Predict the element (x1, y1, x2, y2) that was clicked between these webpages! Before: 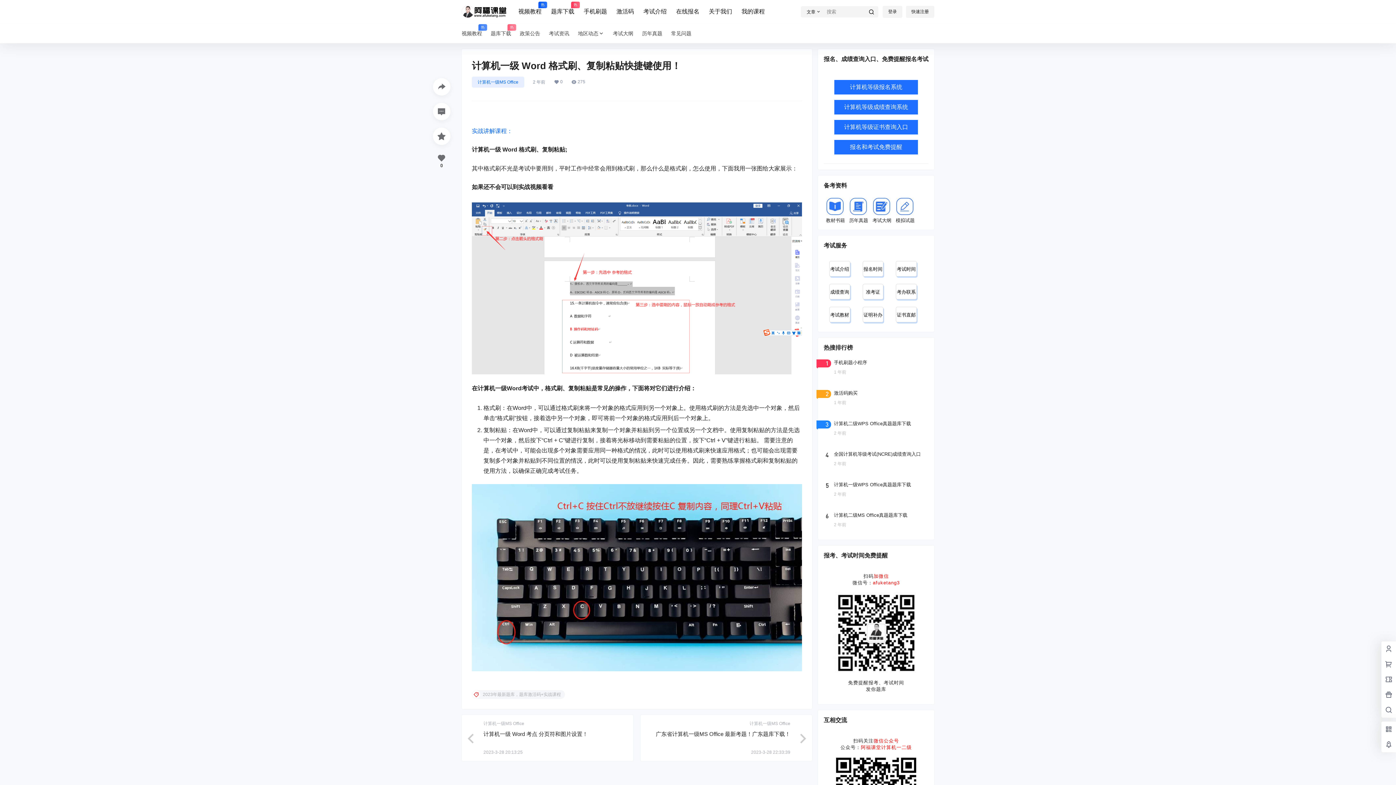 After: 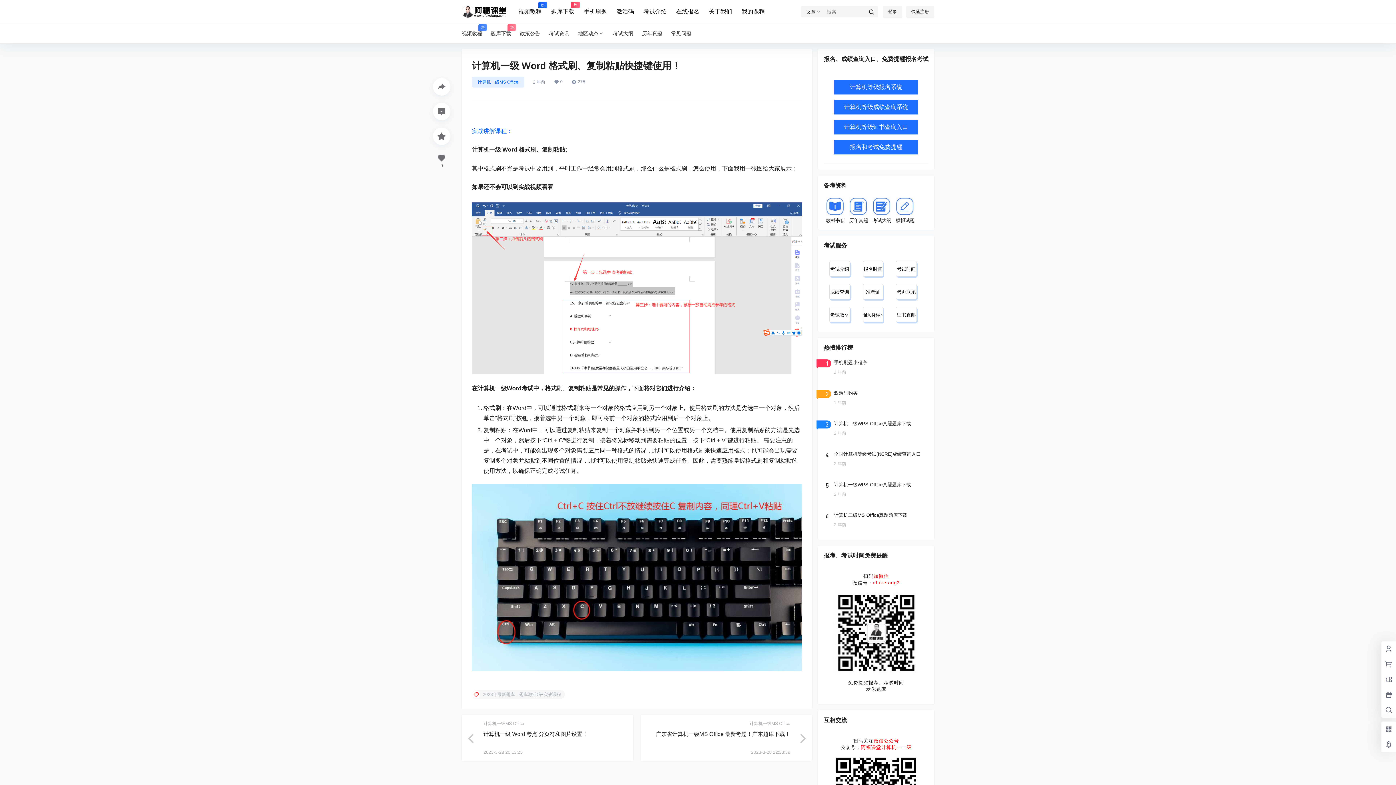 Action: label: 计算机一级MS Office bbox: (472, 76, 524, 87)